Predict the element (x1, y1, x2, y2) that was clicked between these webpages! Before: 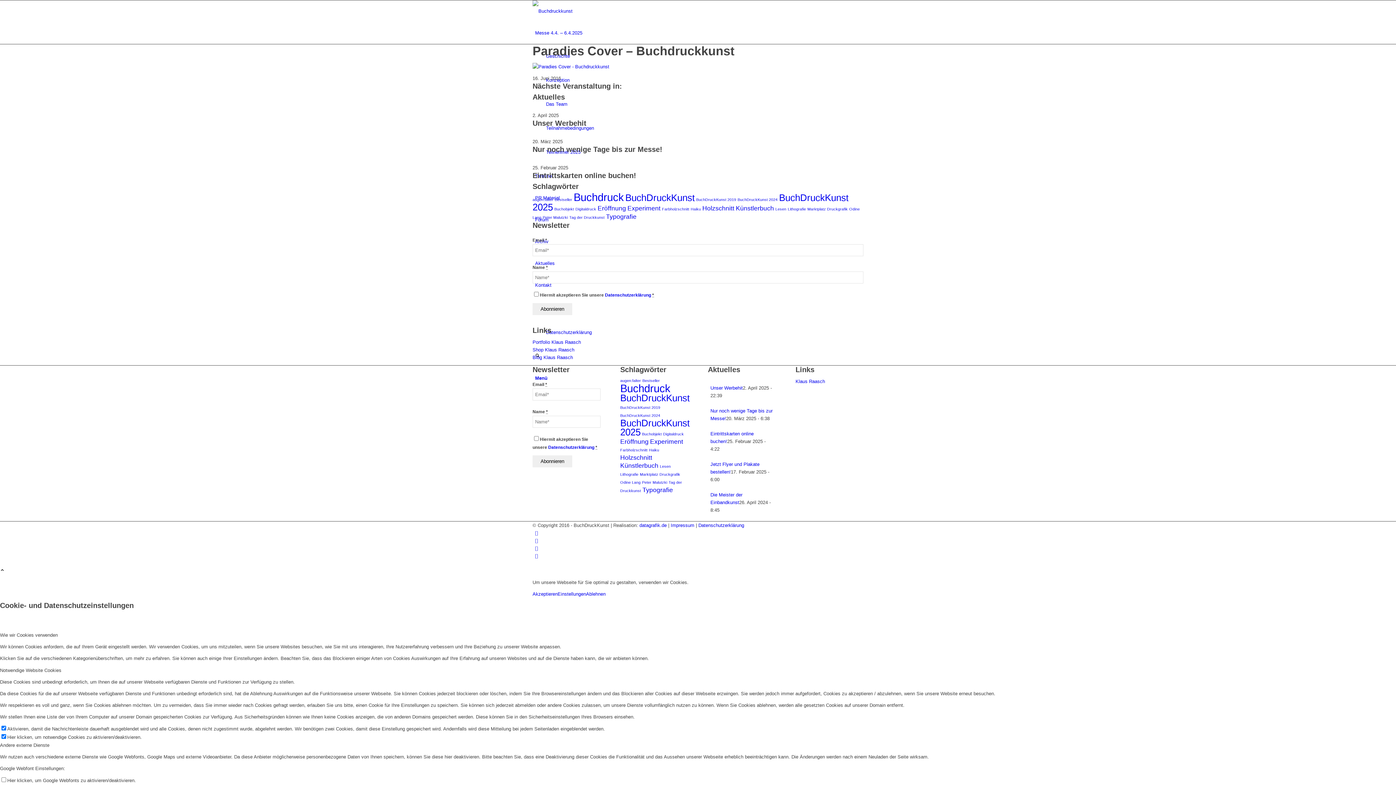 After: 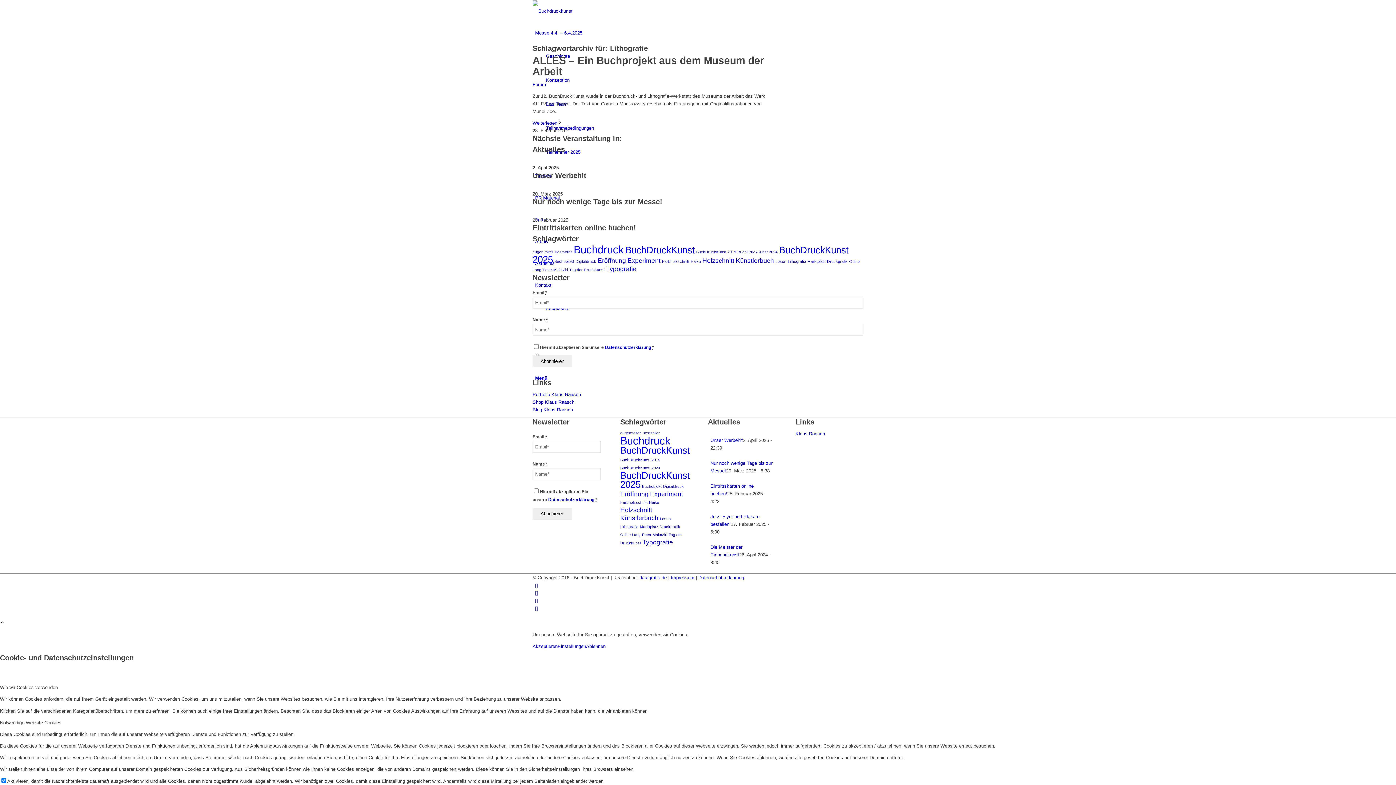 Action: bbox: (620, 472, 638, 476) label: Lithografie (1 Eintrag)